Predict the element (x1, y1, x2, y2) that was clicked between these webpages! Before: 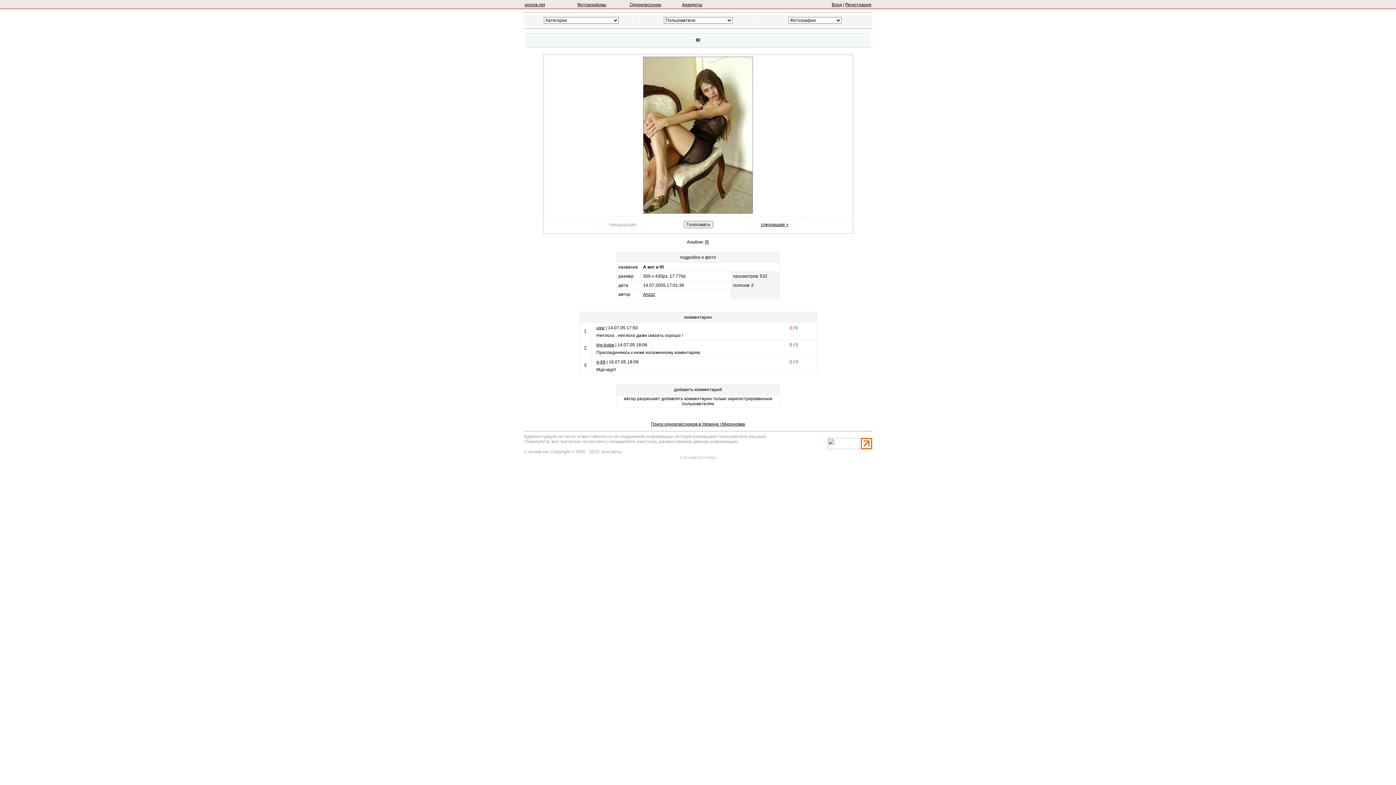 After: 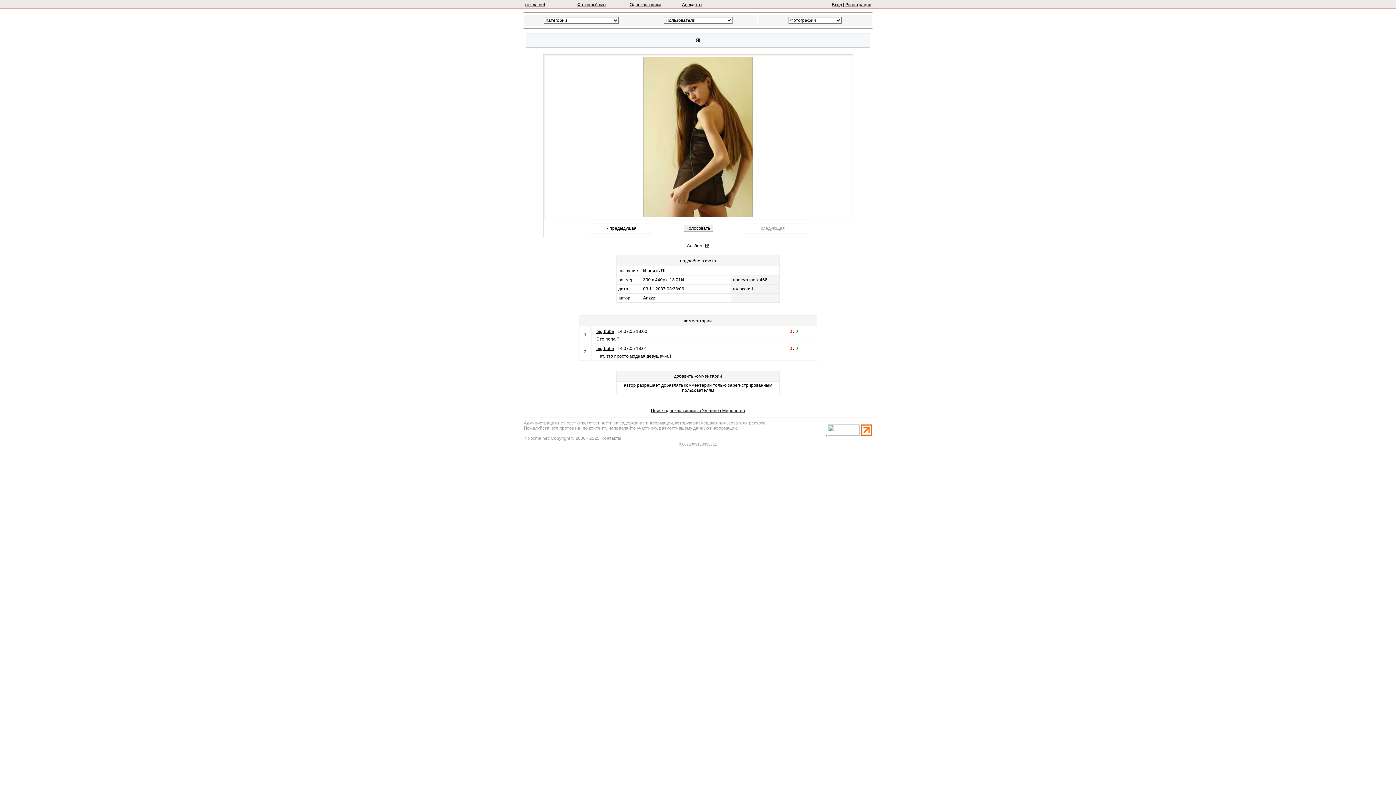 Action: bbox: (643, 209, 753, 214)